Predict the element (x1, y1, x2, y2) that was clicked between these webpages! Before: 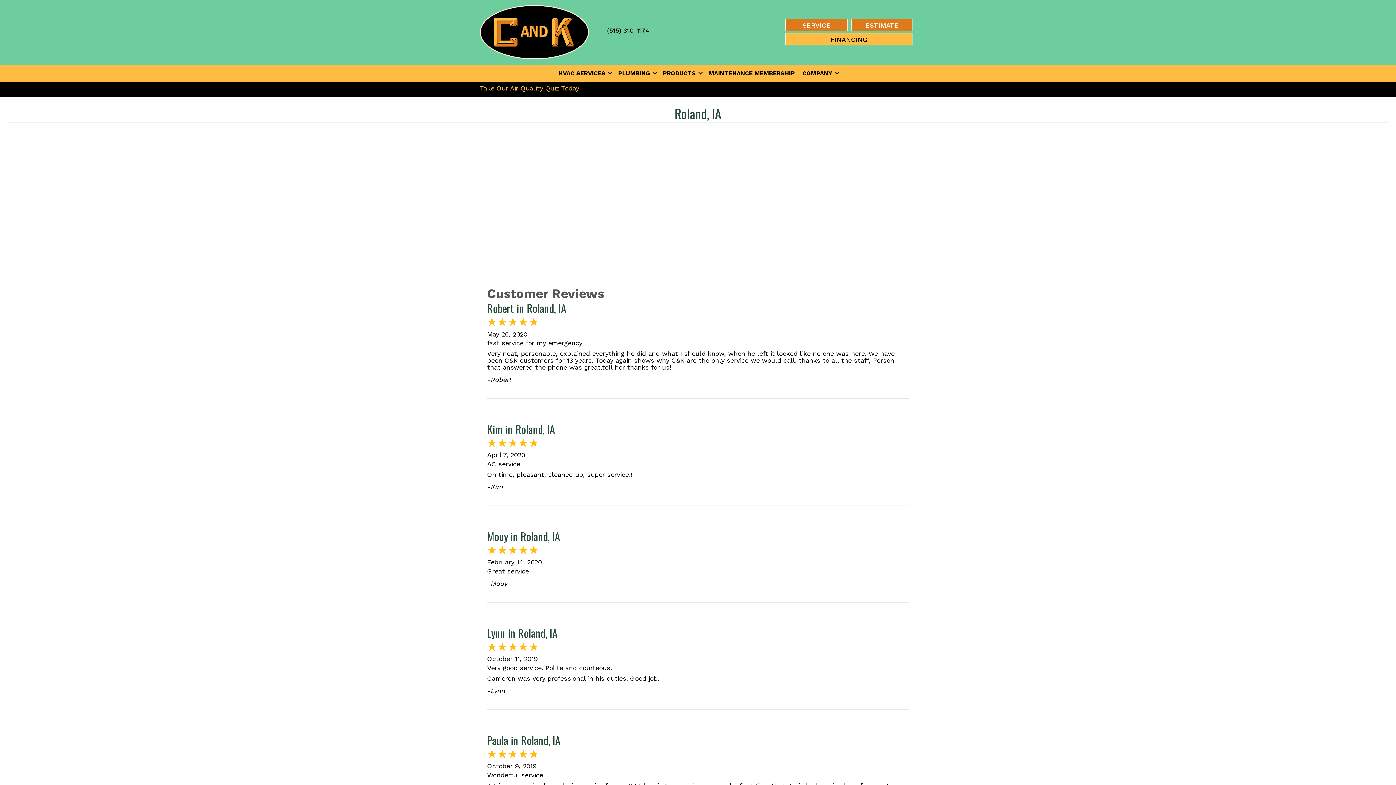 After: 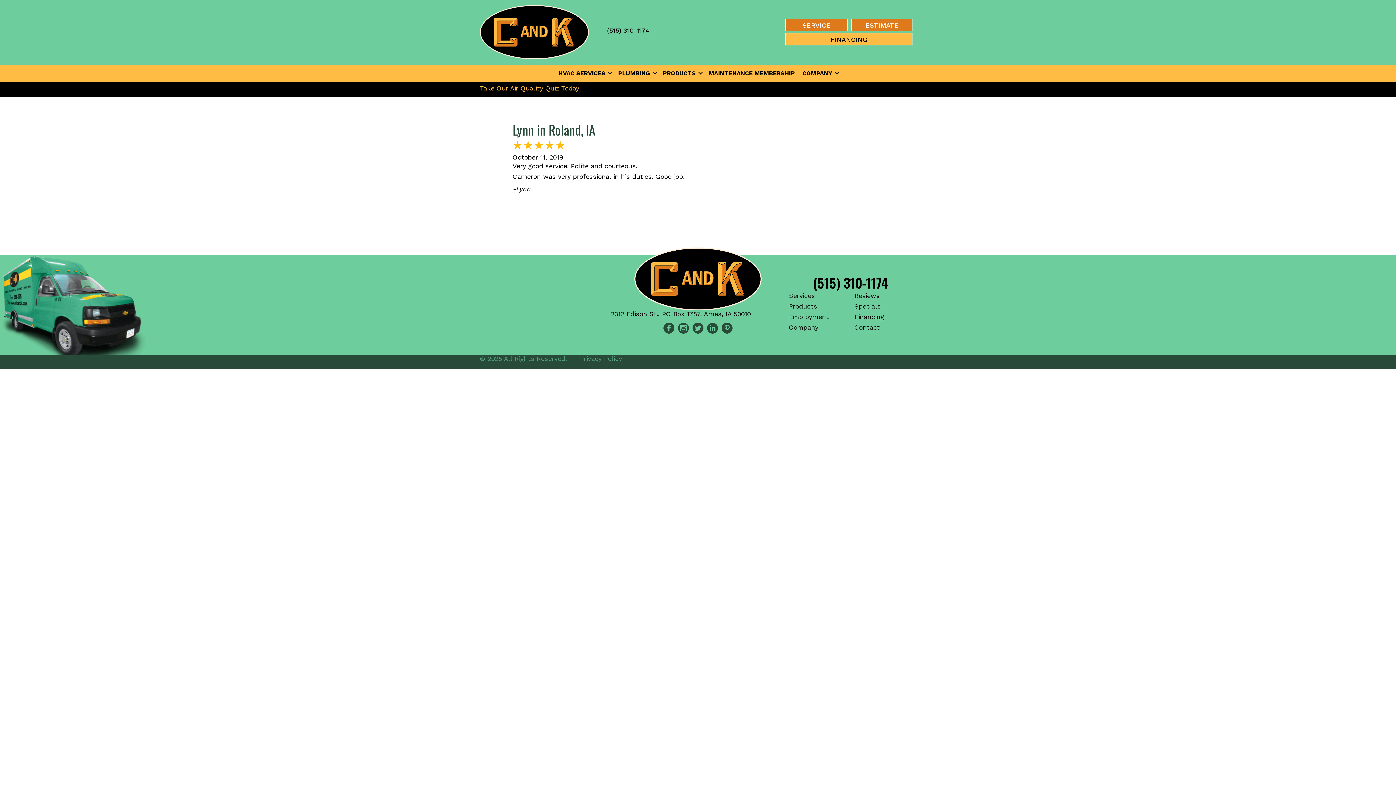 Action: label: Lynn in Roland, IA bbox: (487, 624, 557, 641)